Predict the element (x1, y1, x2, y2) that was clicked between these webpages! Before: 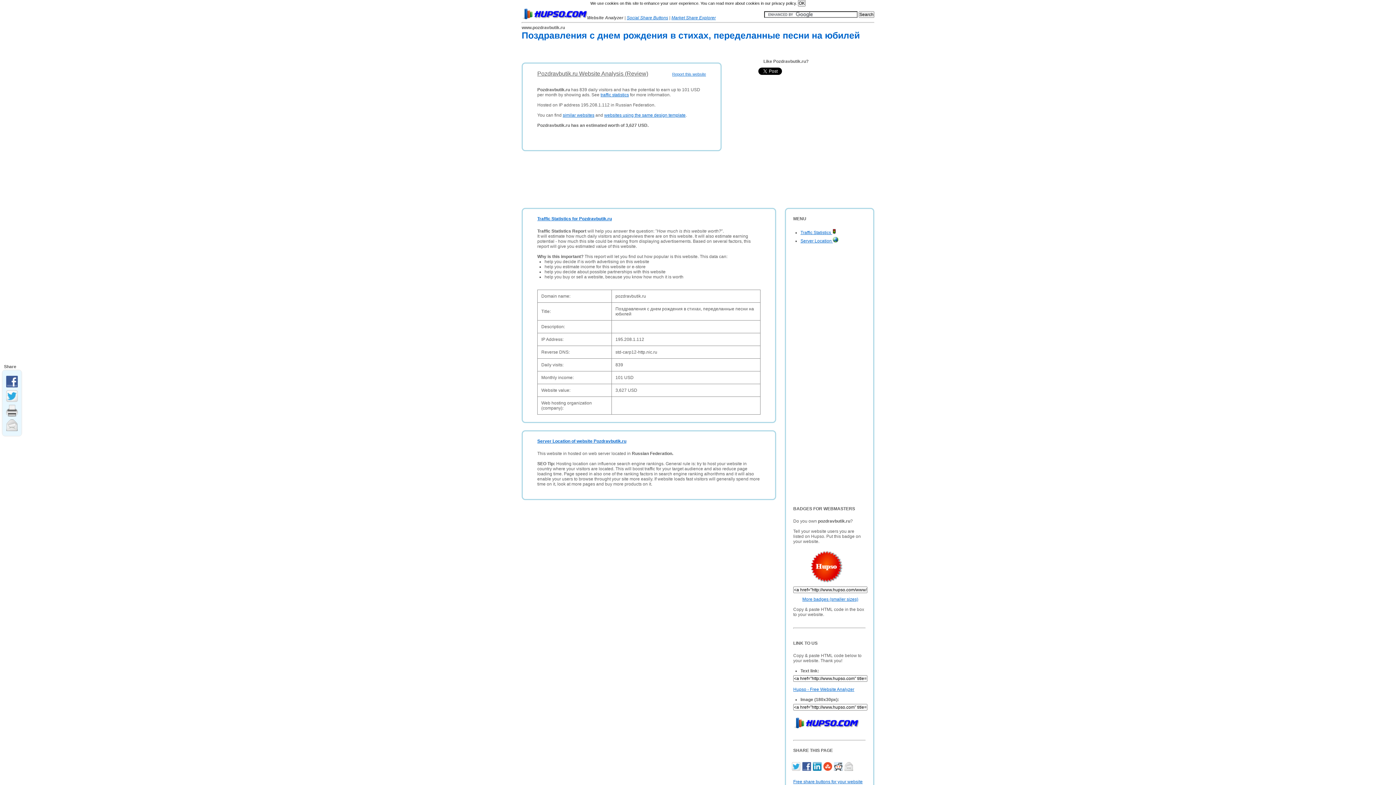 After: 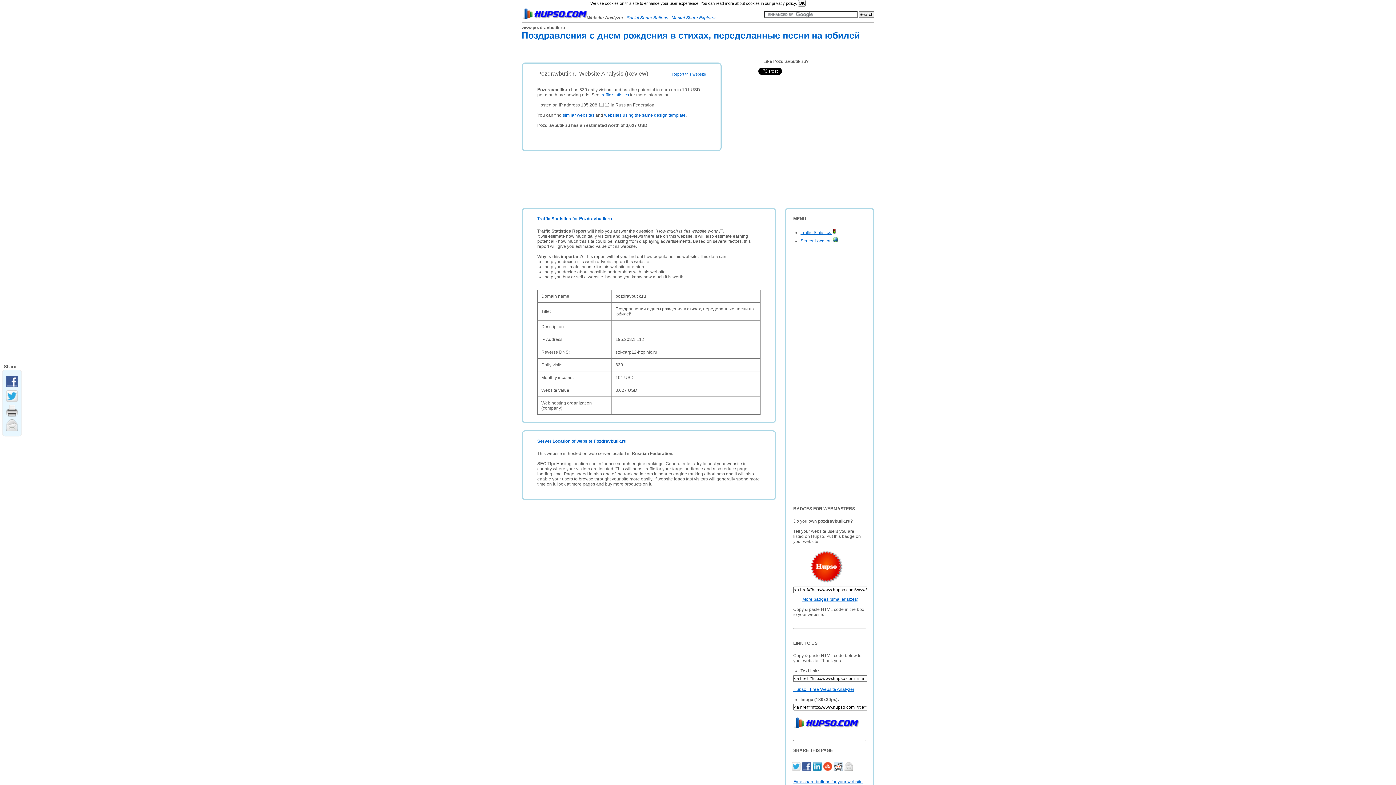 Action: label: websites using the same design template bbox: (604, 112, 685, 117)